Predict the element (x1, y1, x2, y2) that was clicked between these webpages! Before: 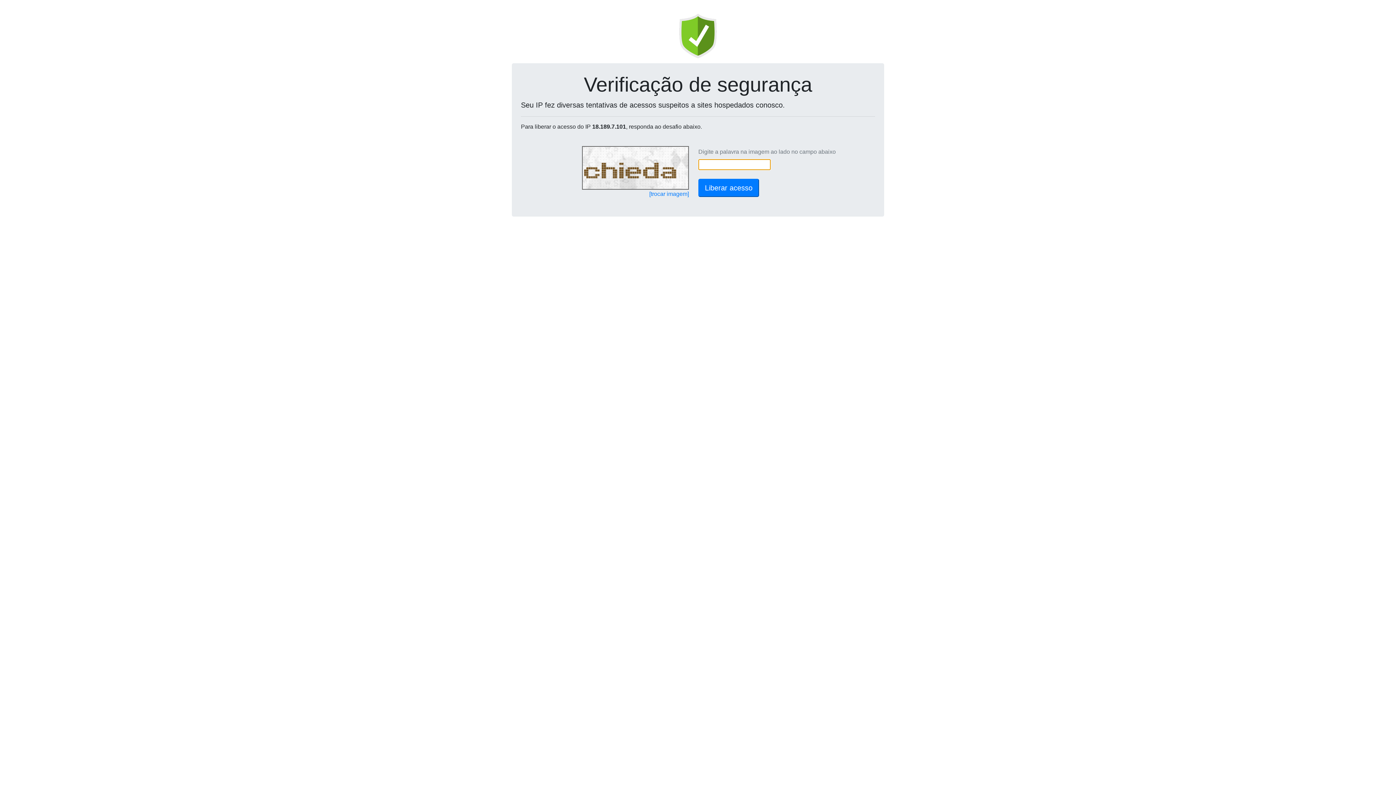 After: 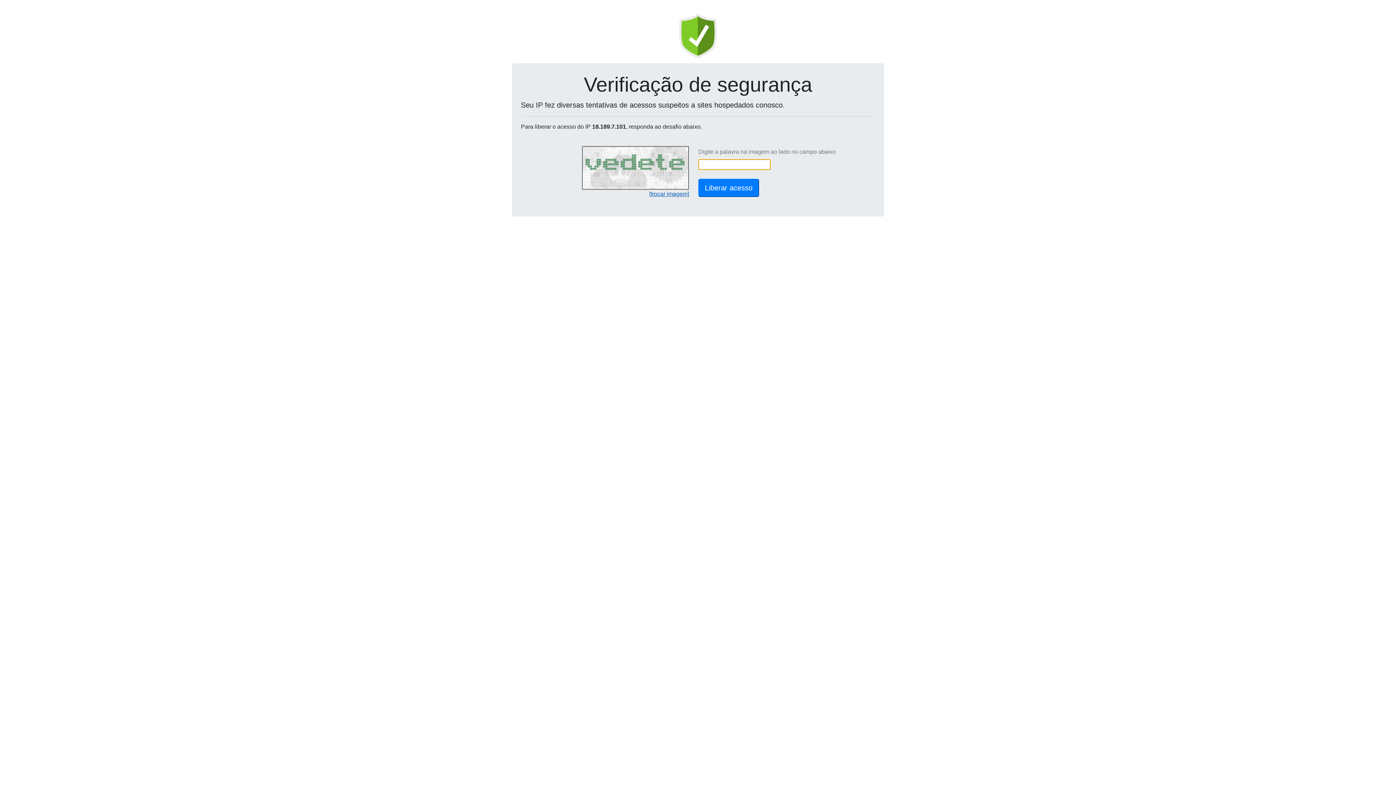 Action: label: [trocar imagem] bbox: (649, 190, 689, 197)